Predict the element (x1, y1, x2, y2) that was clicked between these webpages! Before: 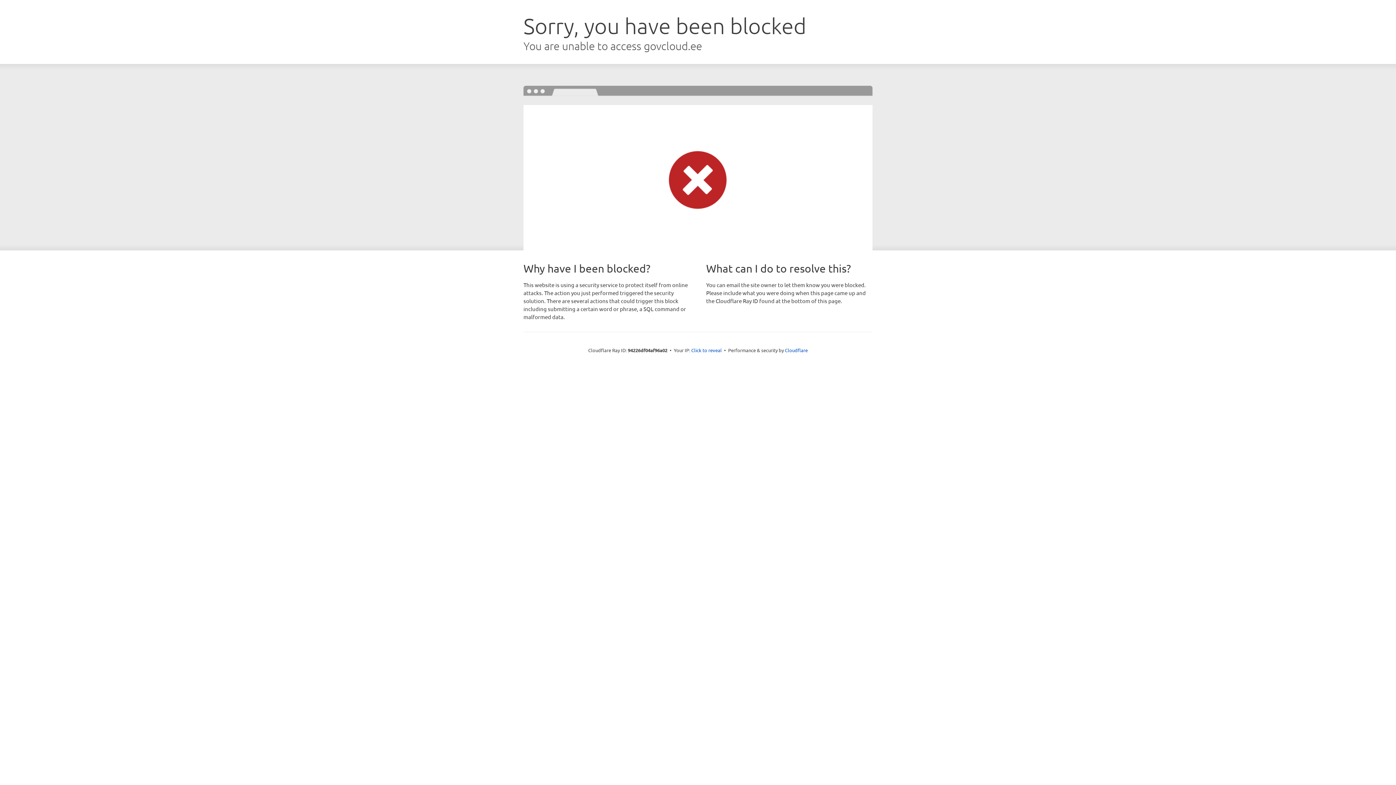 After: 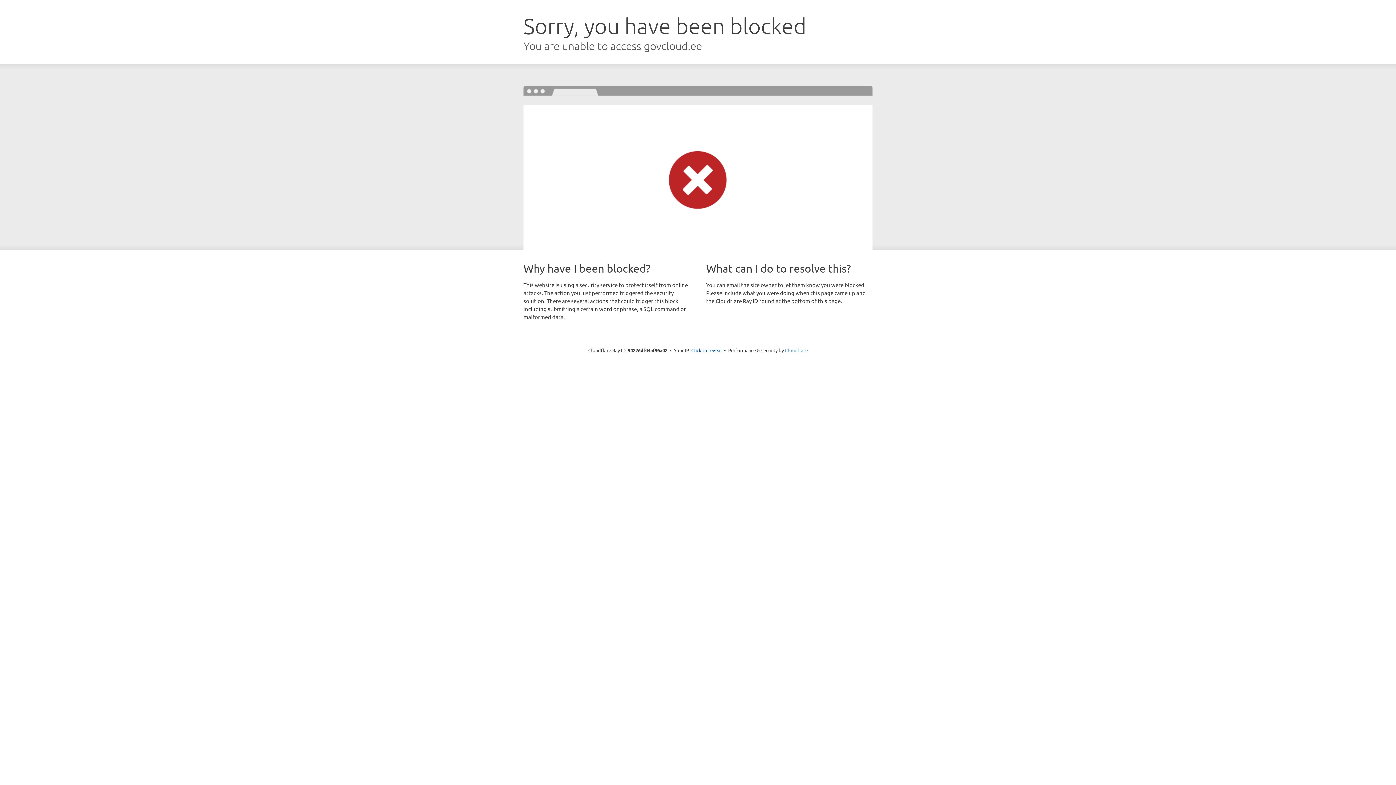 Action: label: Cloudflare bbox: (785, 347, 808, 353)